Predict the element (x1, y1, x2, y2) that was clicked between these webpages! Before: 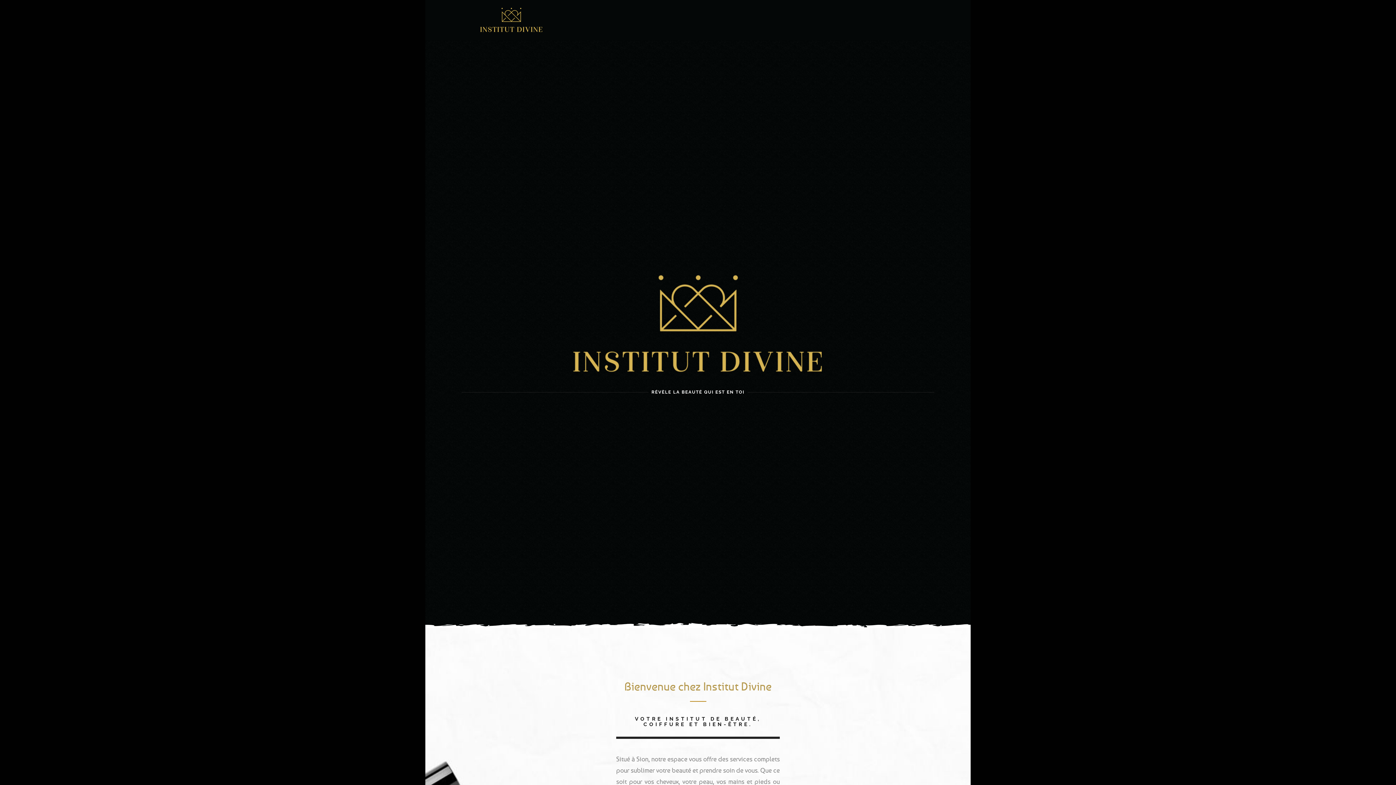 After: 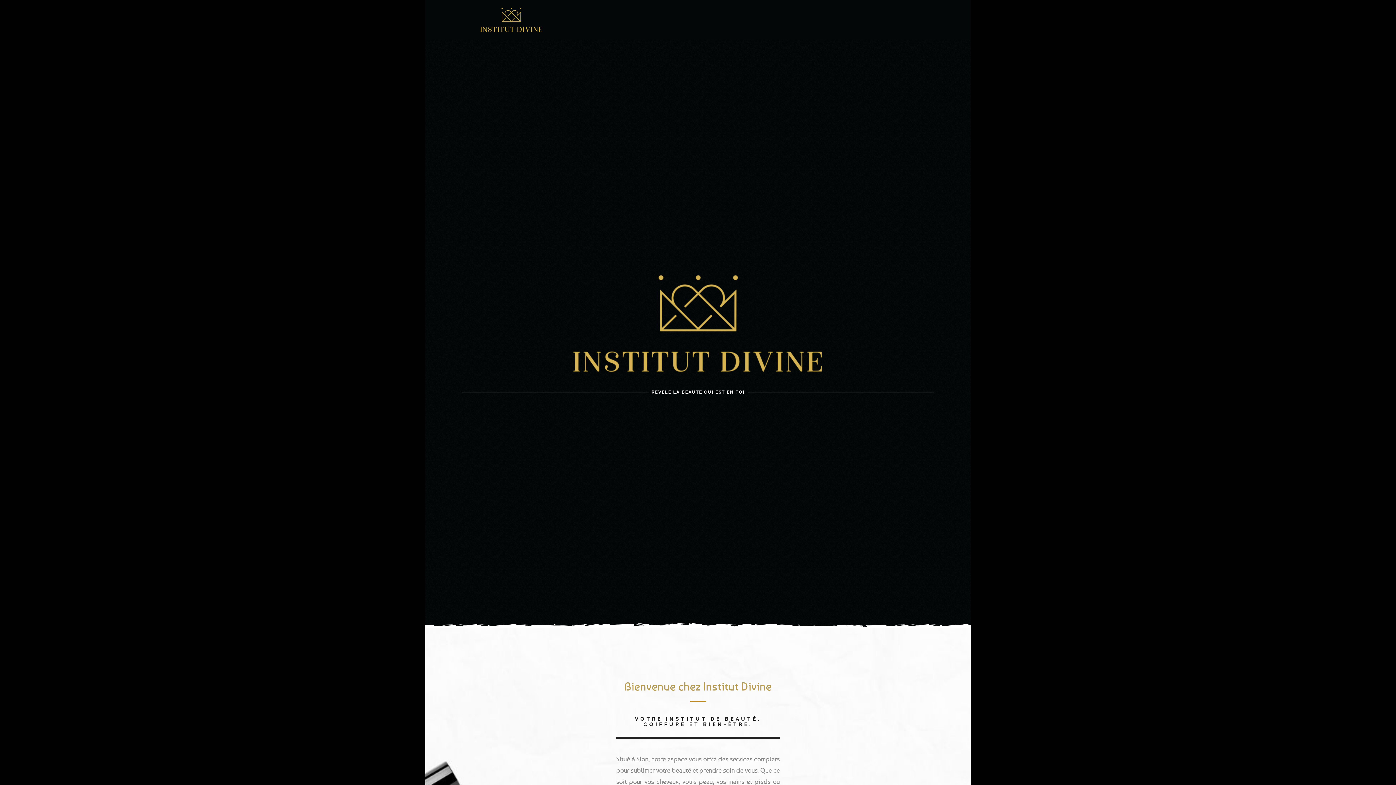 Action: bbox: (474, 0, 548, 40)